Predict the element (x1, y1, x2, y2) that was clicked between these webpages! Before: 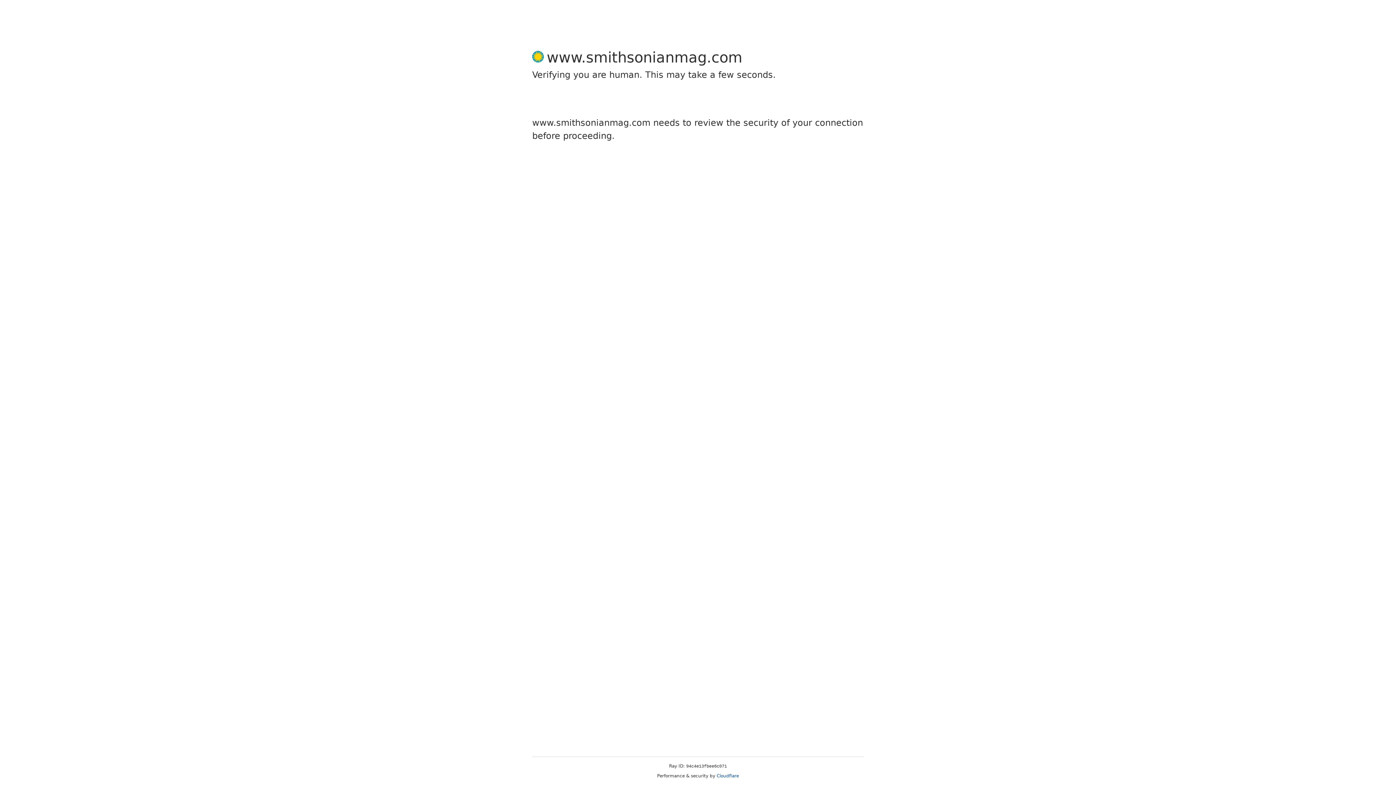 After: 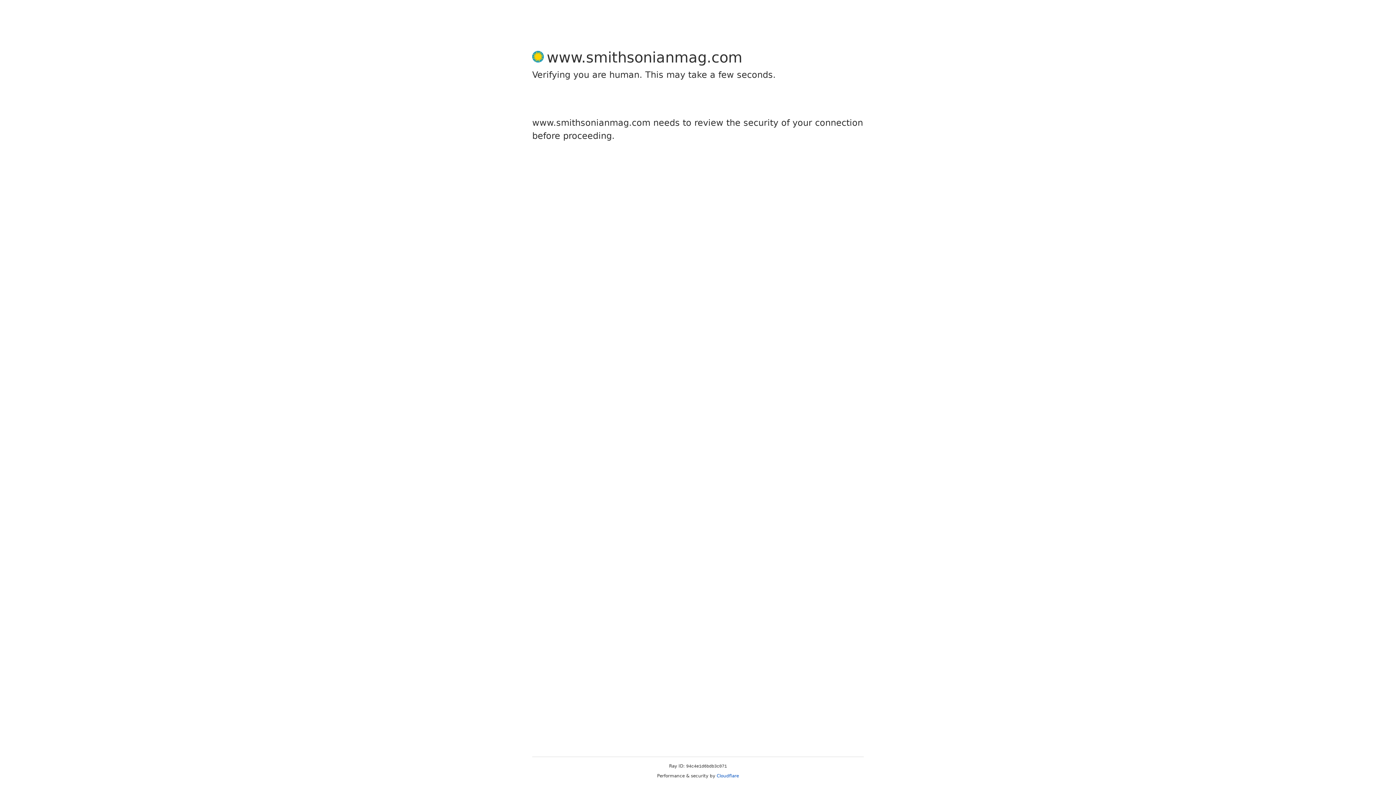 Action: bbox: (716, 773, 739, 778) label: Cloudflare